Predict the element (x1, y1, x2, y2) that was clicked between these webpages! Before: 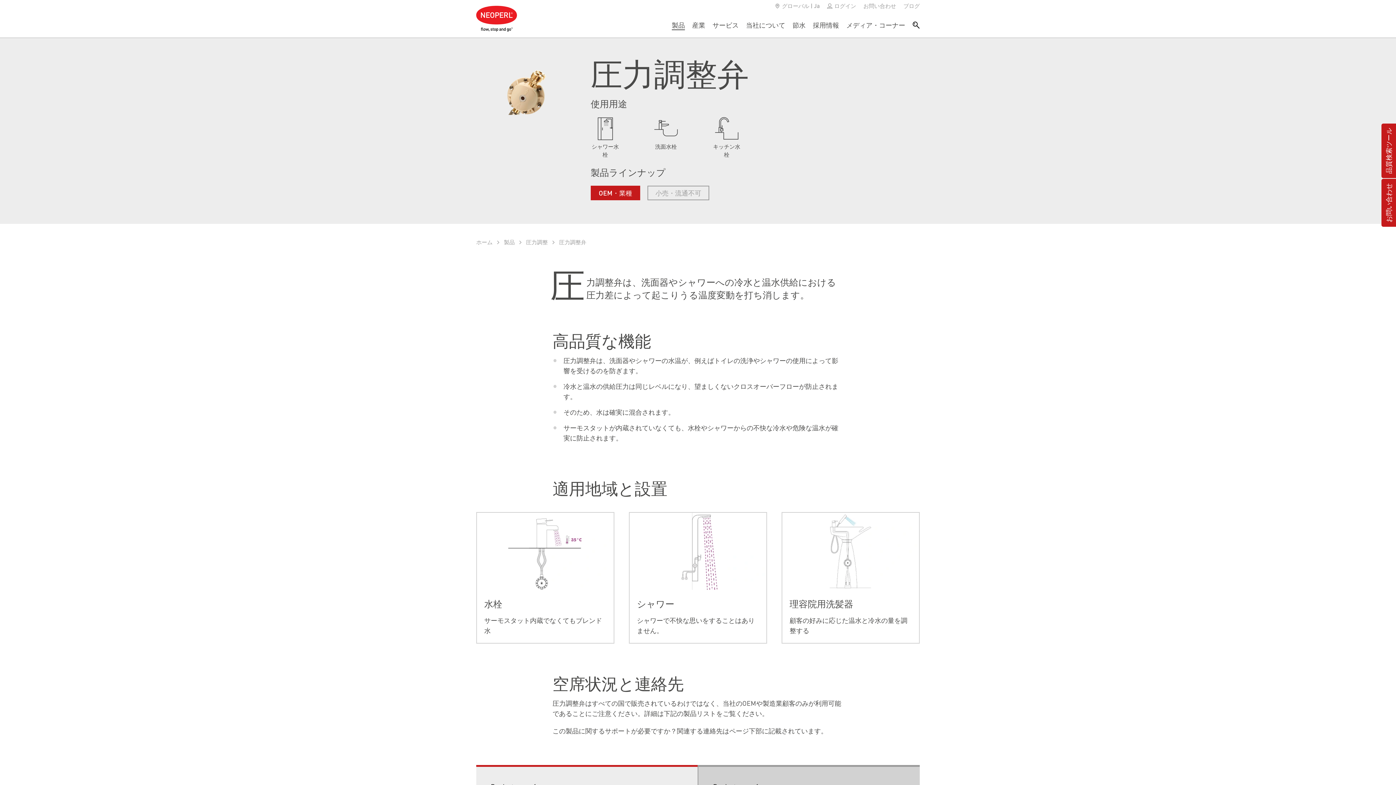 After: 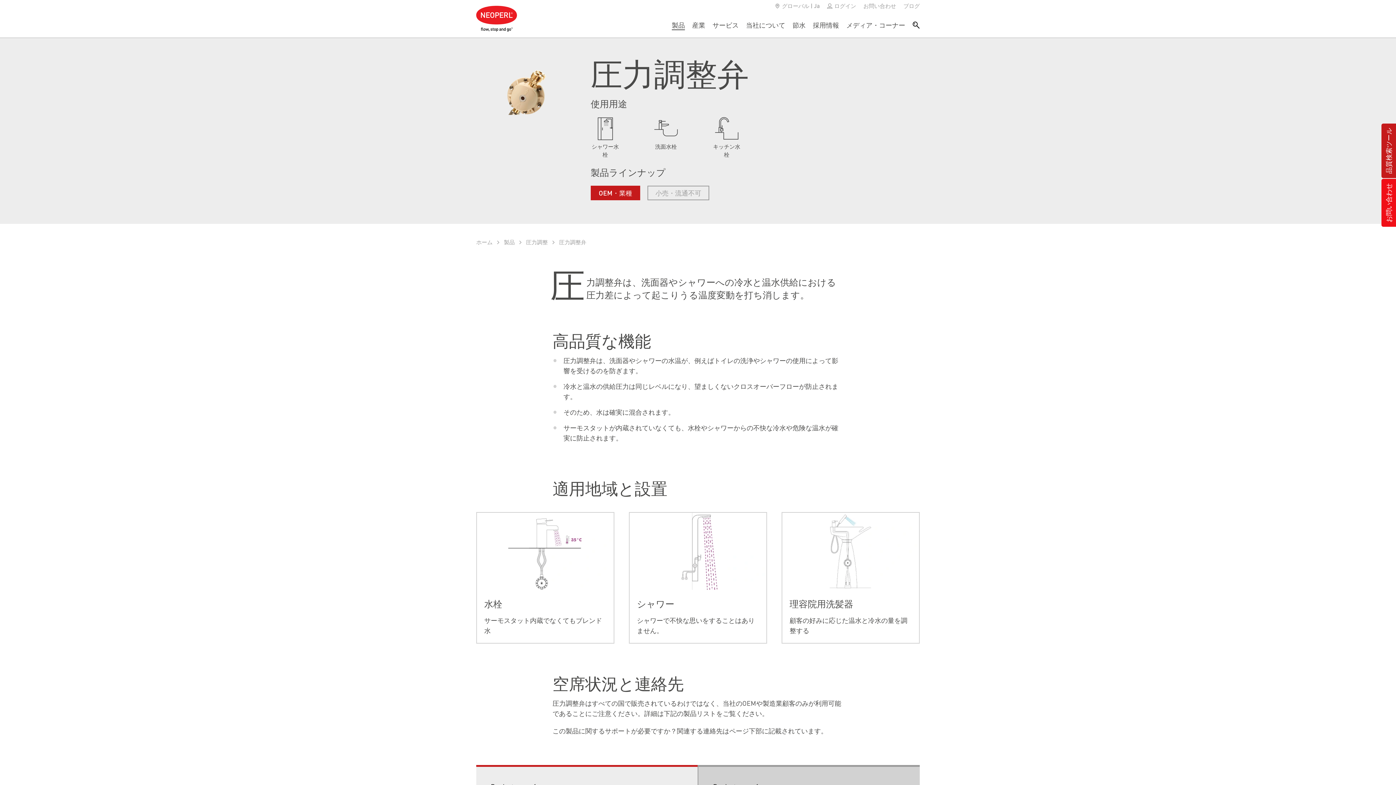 Action: label: お問い合わせ bbox: (1381, 178, 1396, 226)